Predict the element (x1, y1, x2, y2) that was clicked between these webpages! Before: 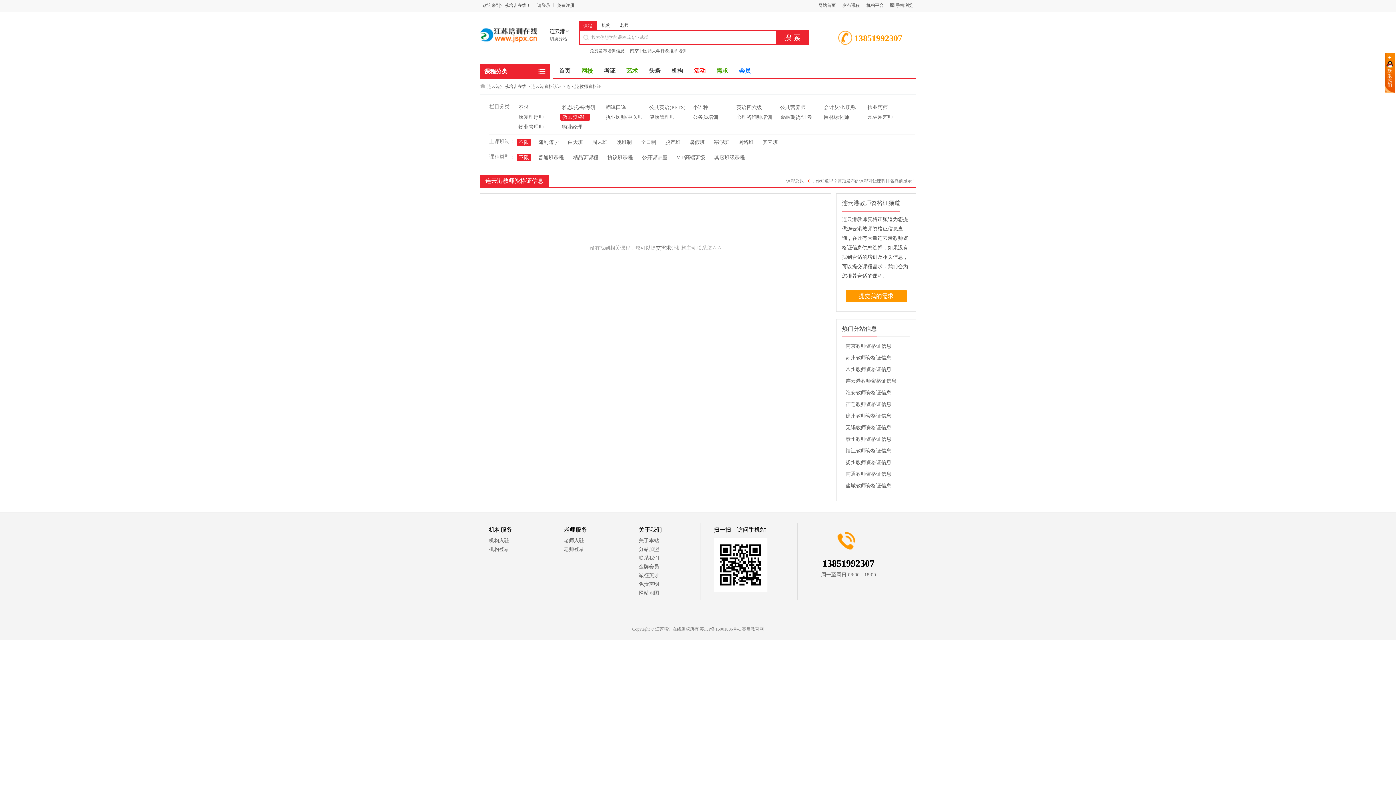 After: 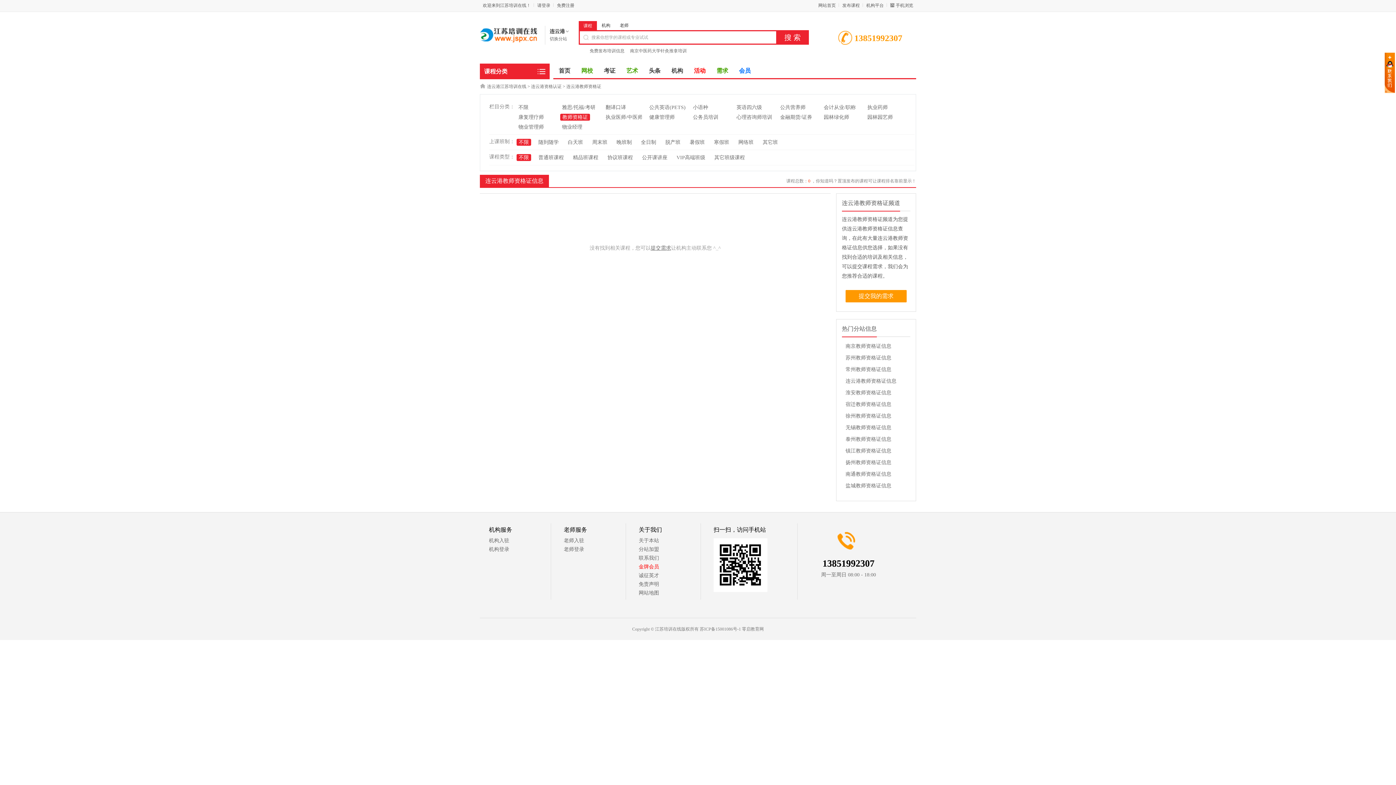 Action: label: 金牌会员 bbox: (638, 564, 659, 569)